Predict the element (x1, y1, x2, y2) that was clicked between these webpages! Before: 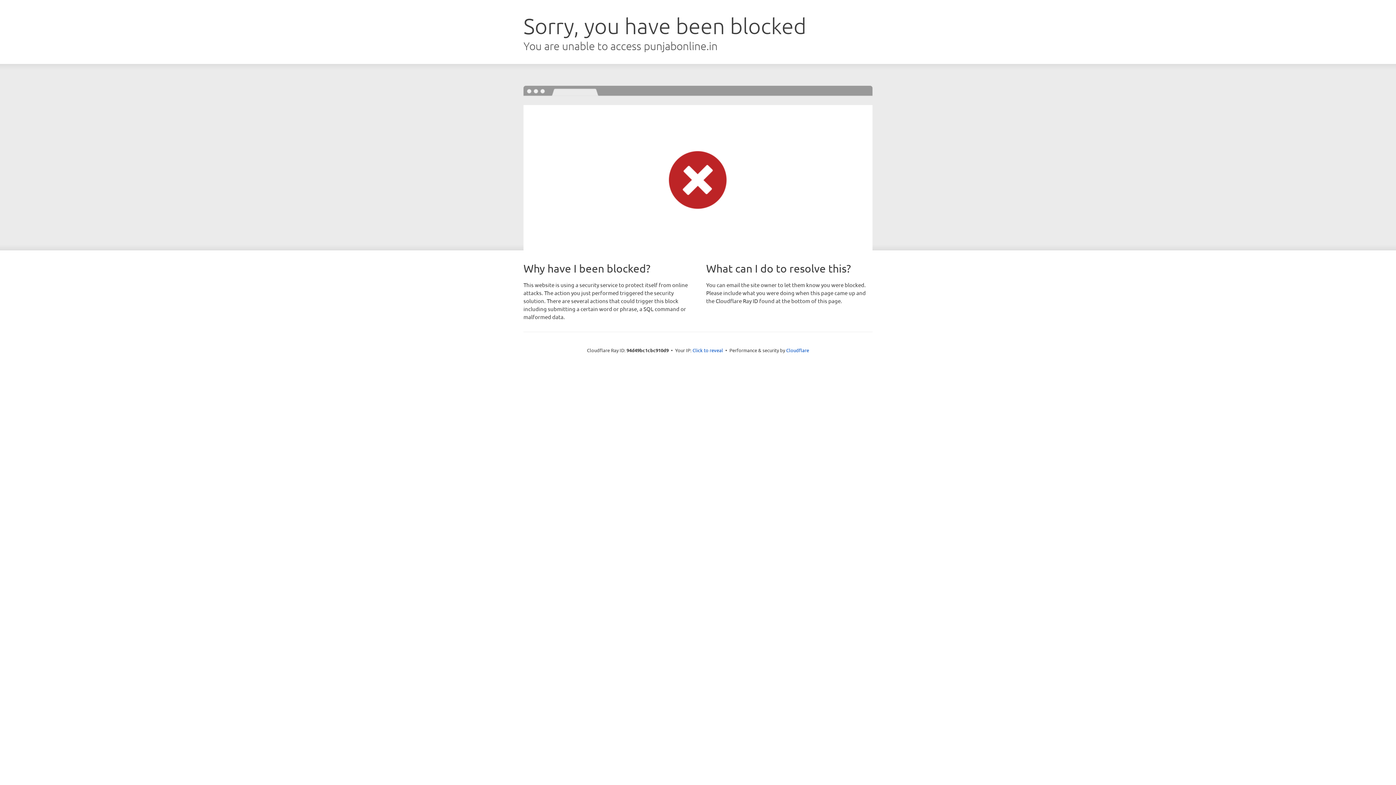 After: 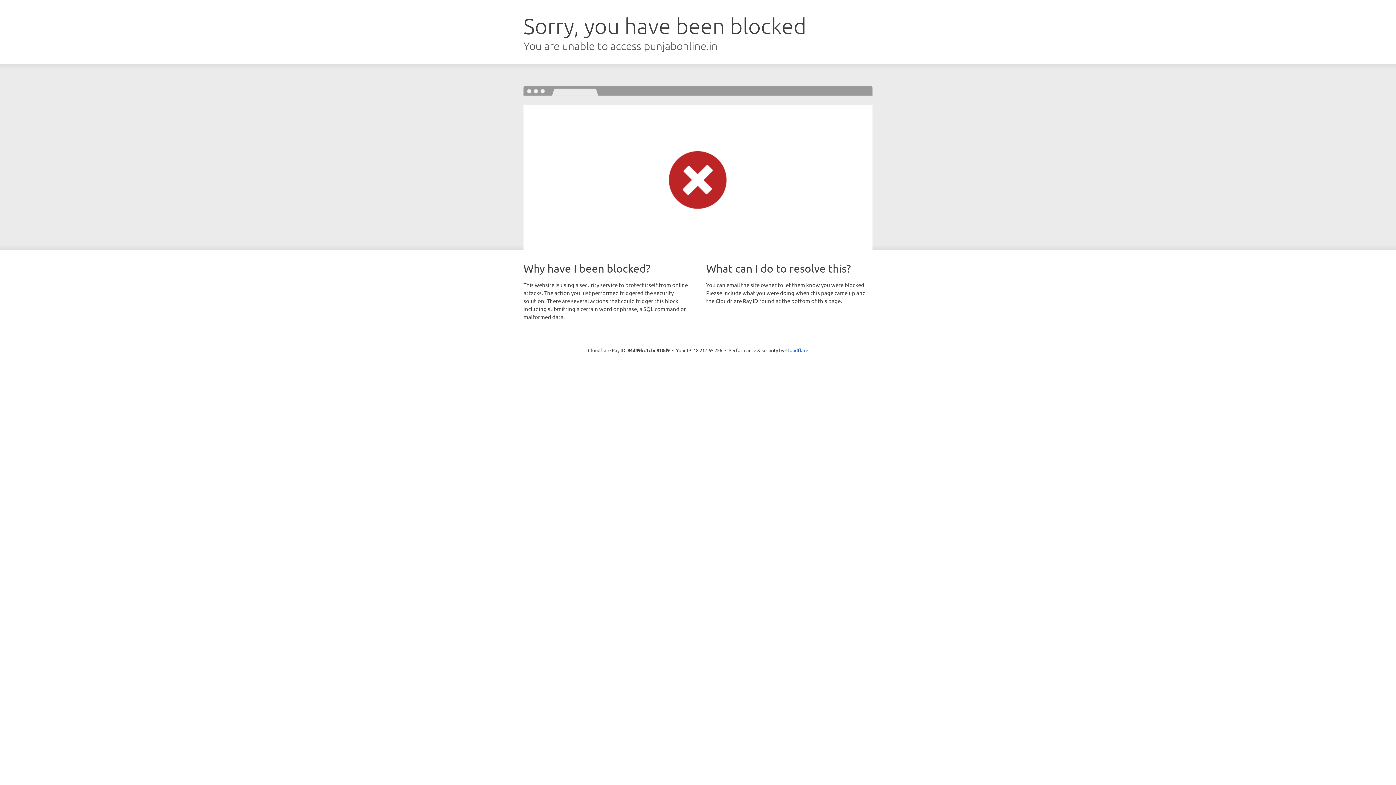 Action: bbox: (692, 346, 723, 353) label: Click to reveal